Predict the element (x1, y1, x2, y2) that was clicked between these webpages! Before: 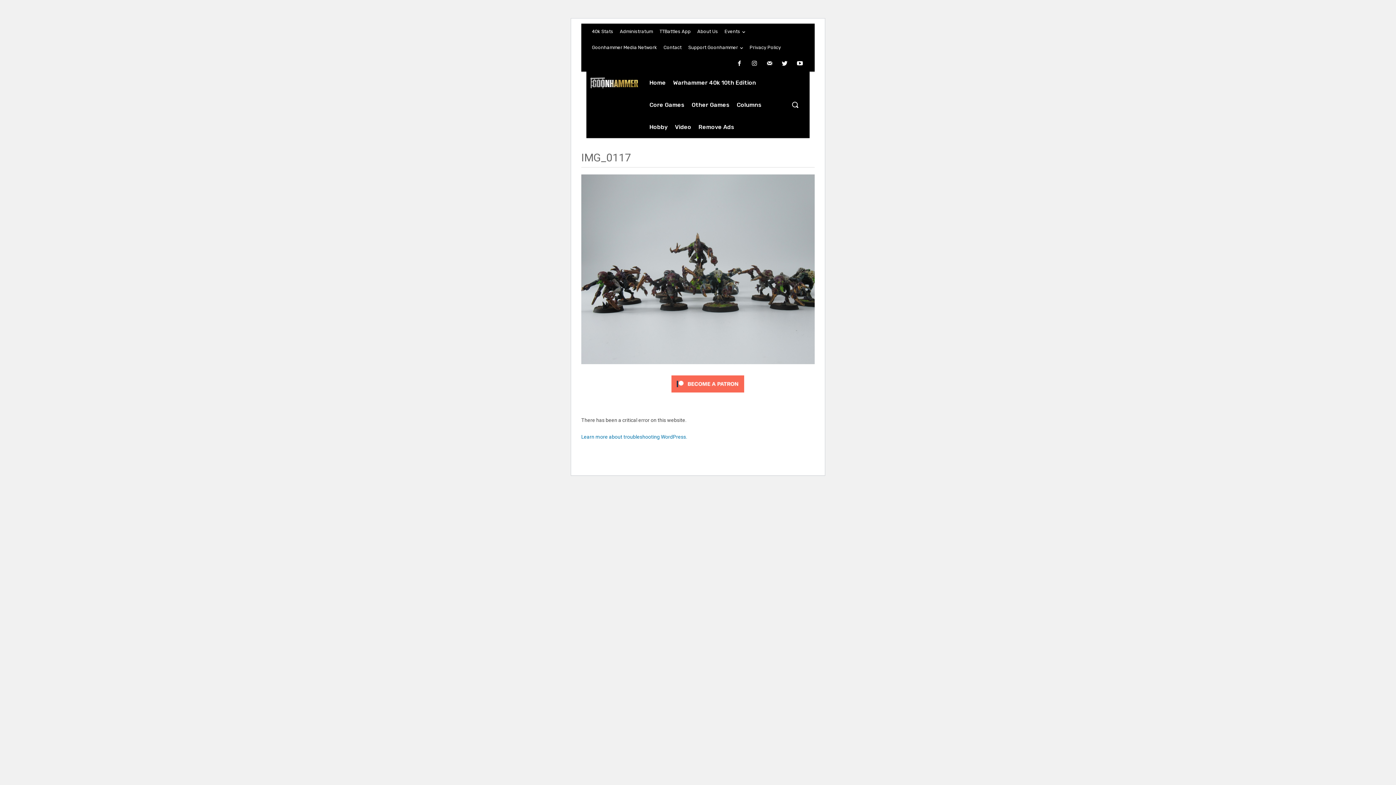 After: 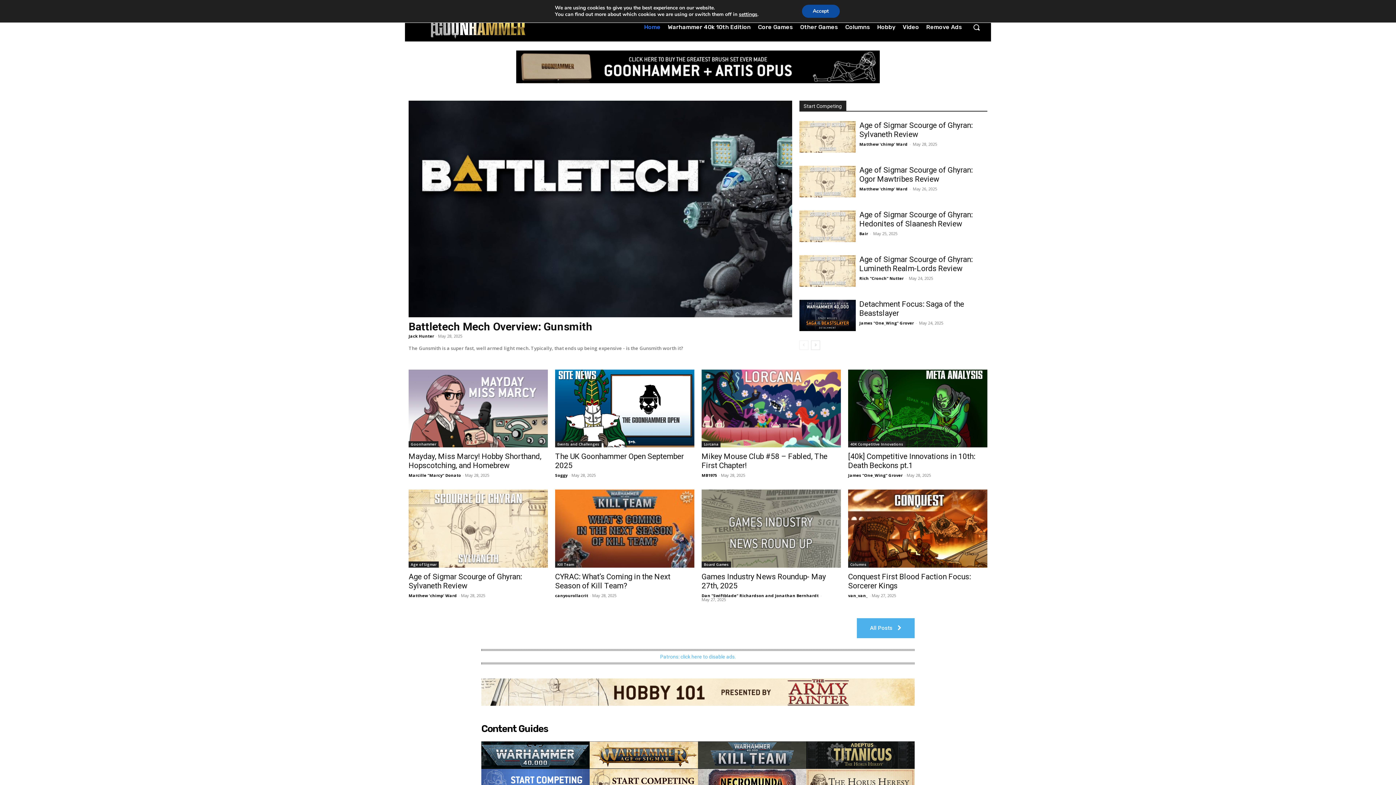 Action: label: Home bbox: (646, 71, 669, 93)